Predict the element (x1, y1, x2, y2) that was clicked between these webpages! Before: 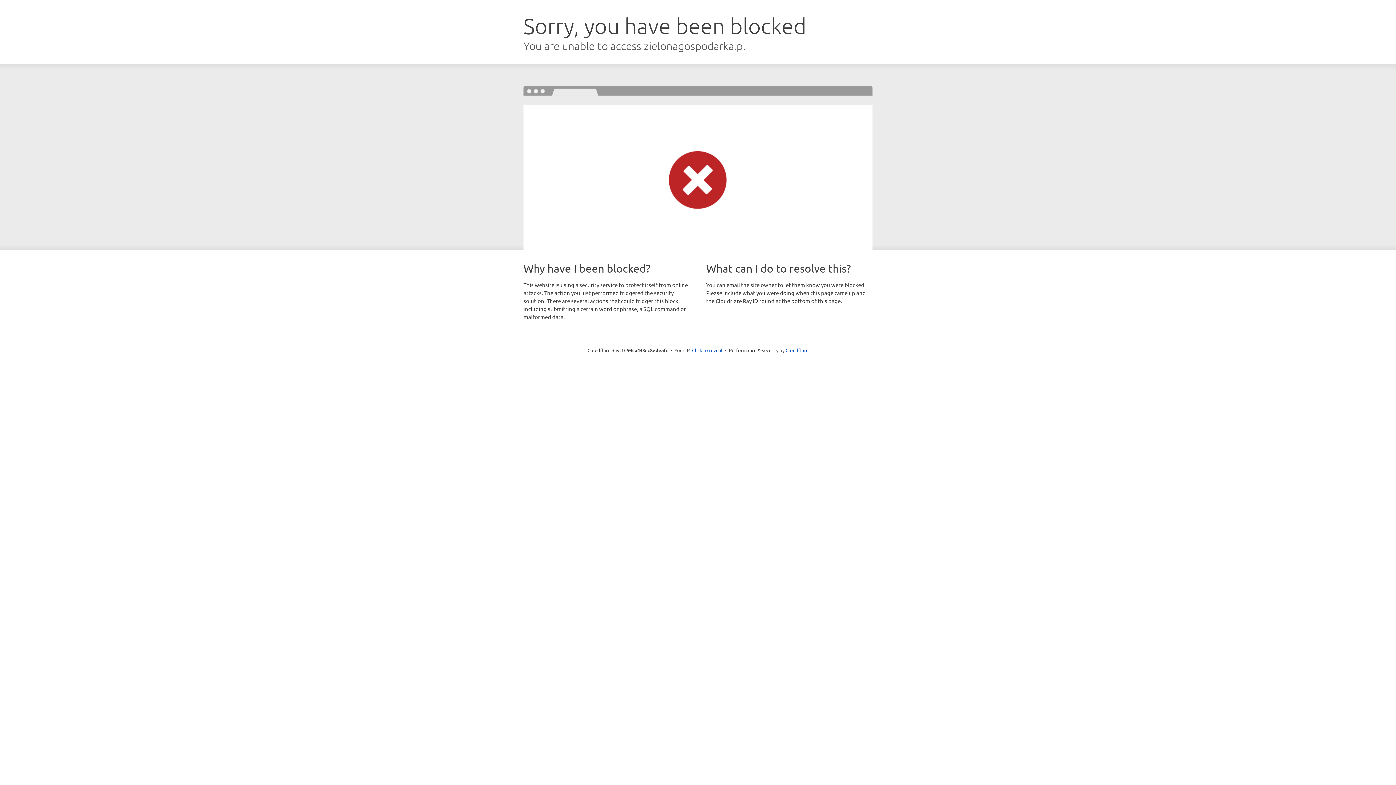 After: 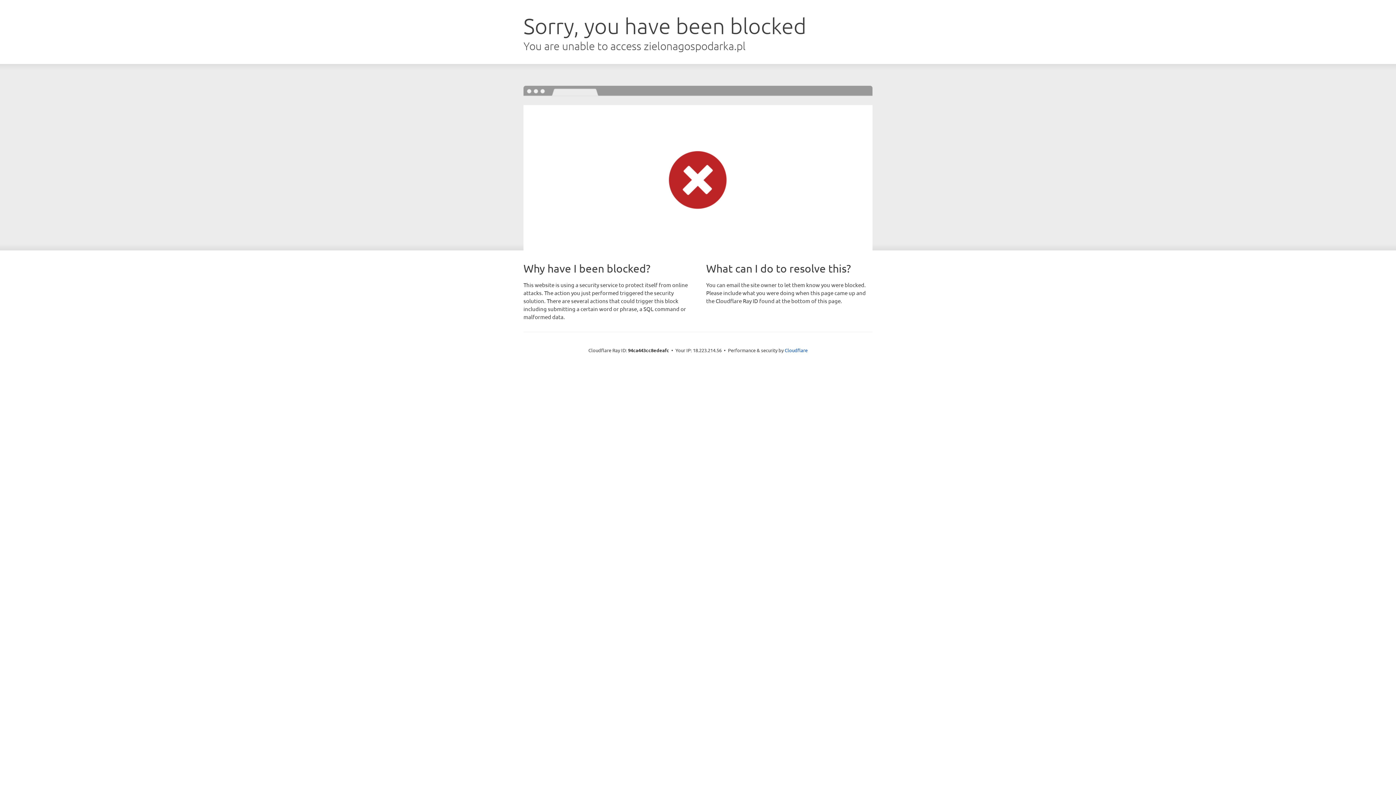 Action: label: Click to reveal bbox: (692, 346, 722, 353)